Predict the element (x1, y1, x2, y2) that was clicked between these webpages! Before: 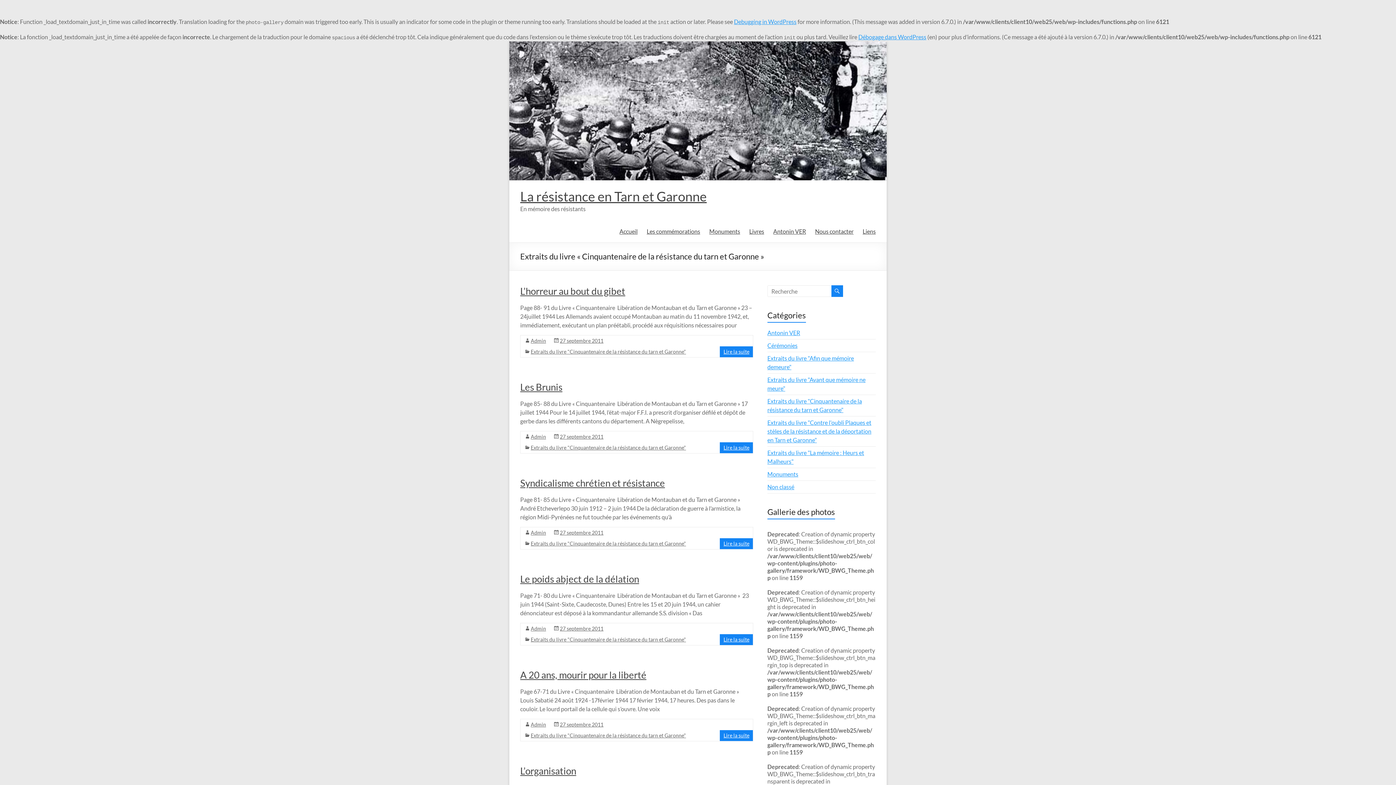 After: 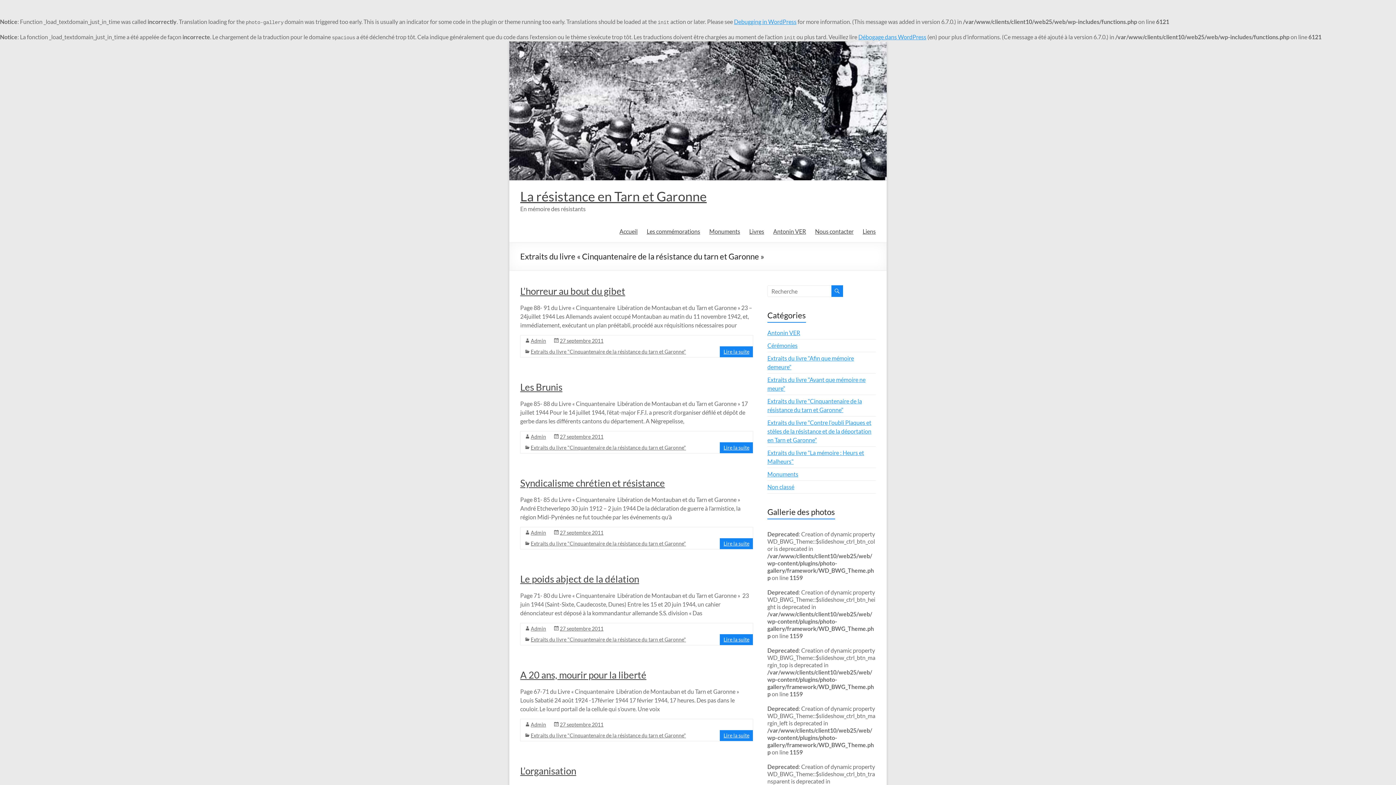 Action: bbox: (530, 540, 686, 547) label: Extraits du livre "Cinquantenaire de la résistance du tarn et Garonne"